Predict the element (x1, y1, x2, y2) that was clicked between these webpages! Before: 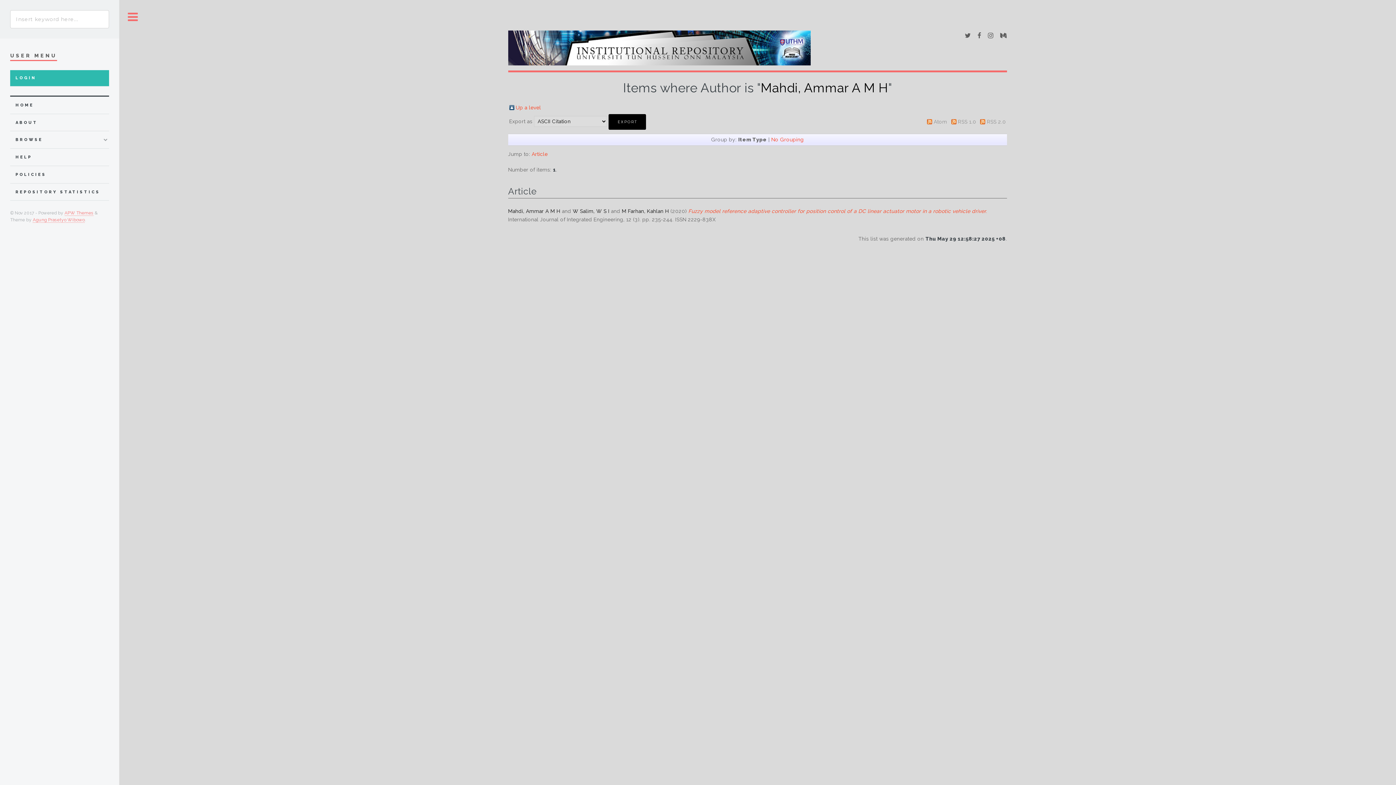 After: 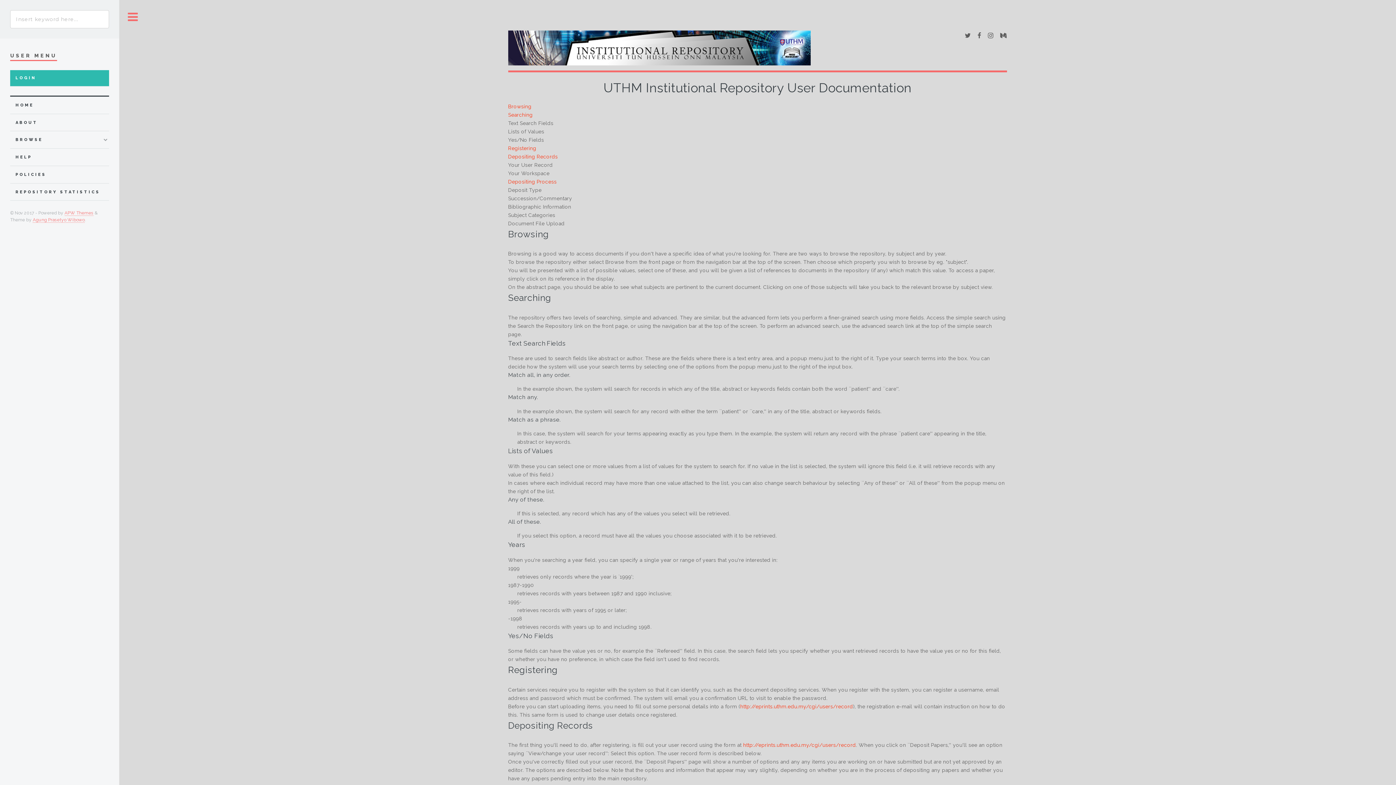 Action: label: HELP bbox: (15, 152, 108, 161)